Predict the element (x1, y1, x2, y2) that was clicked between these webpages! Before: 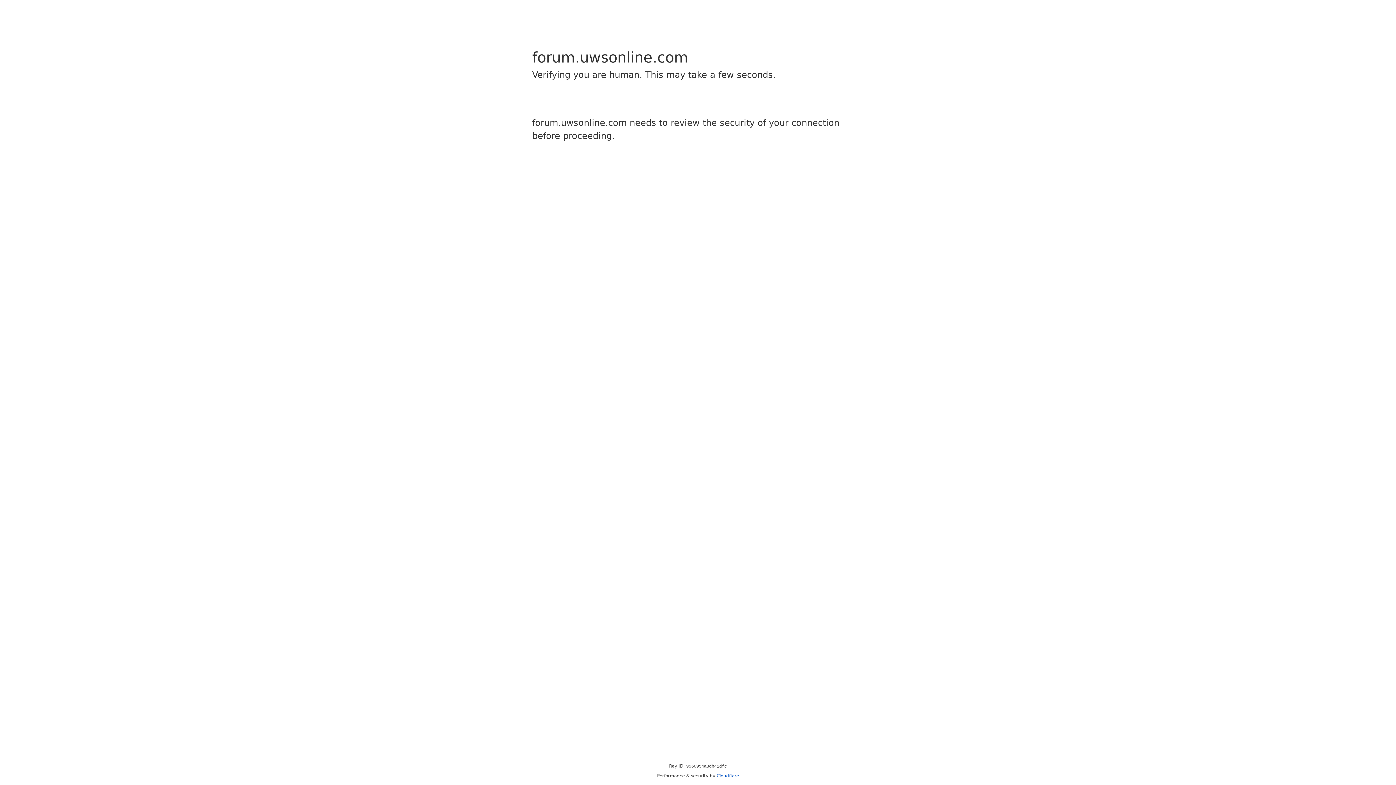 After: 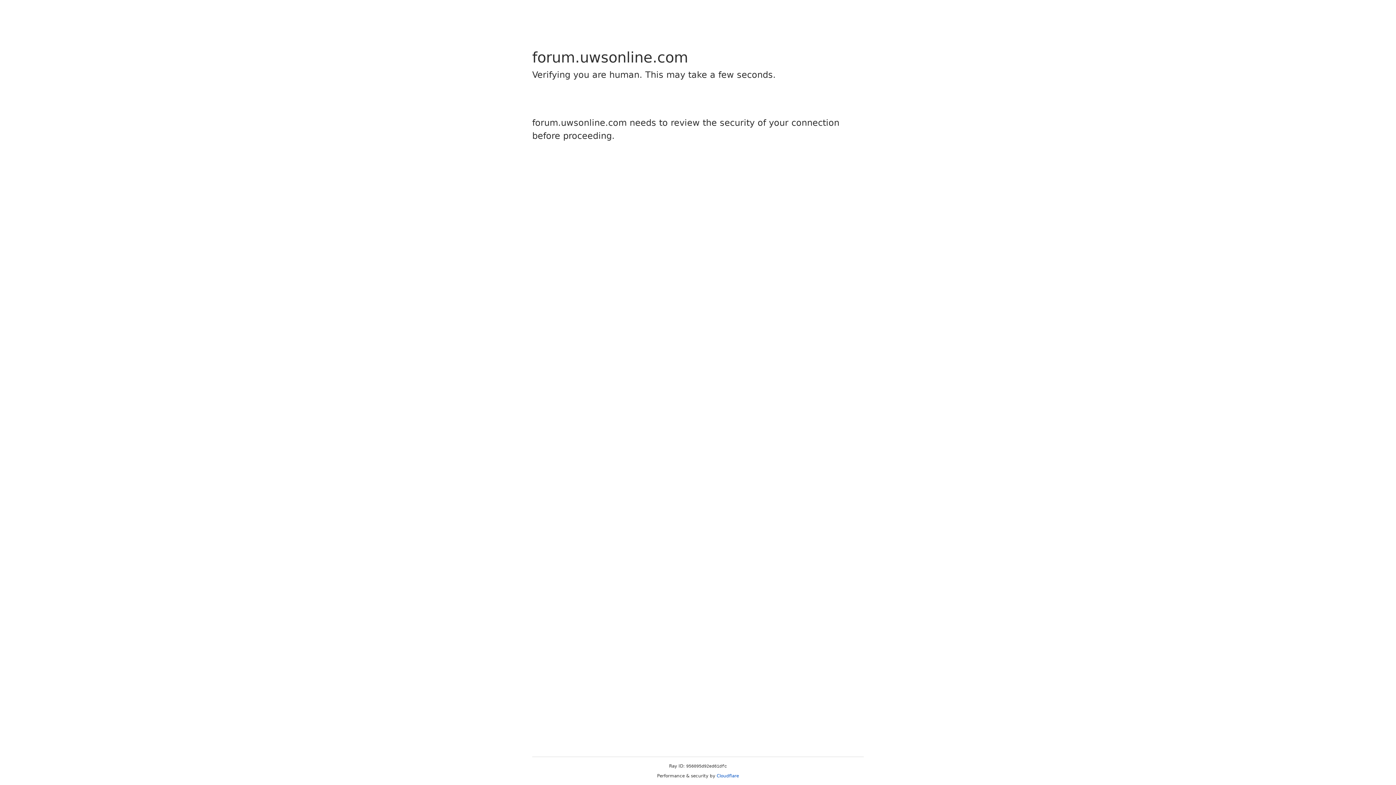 Action: bbox: (716, 773, 739, 778) label: Cloudflare